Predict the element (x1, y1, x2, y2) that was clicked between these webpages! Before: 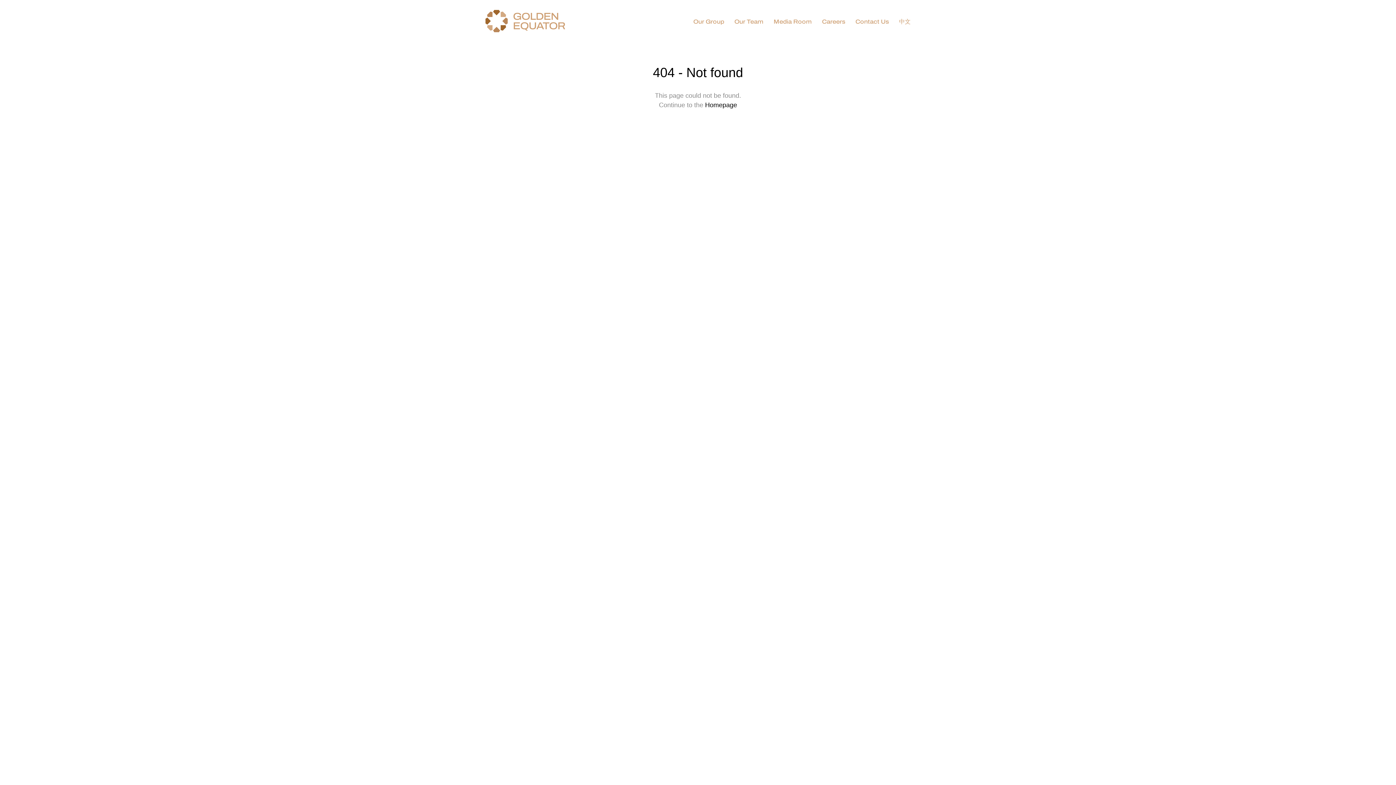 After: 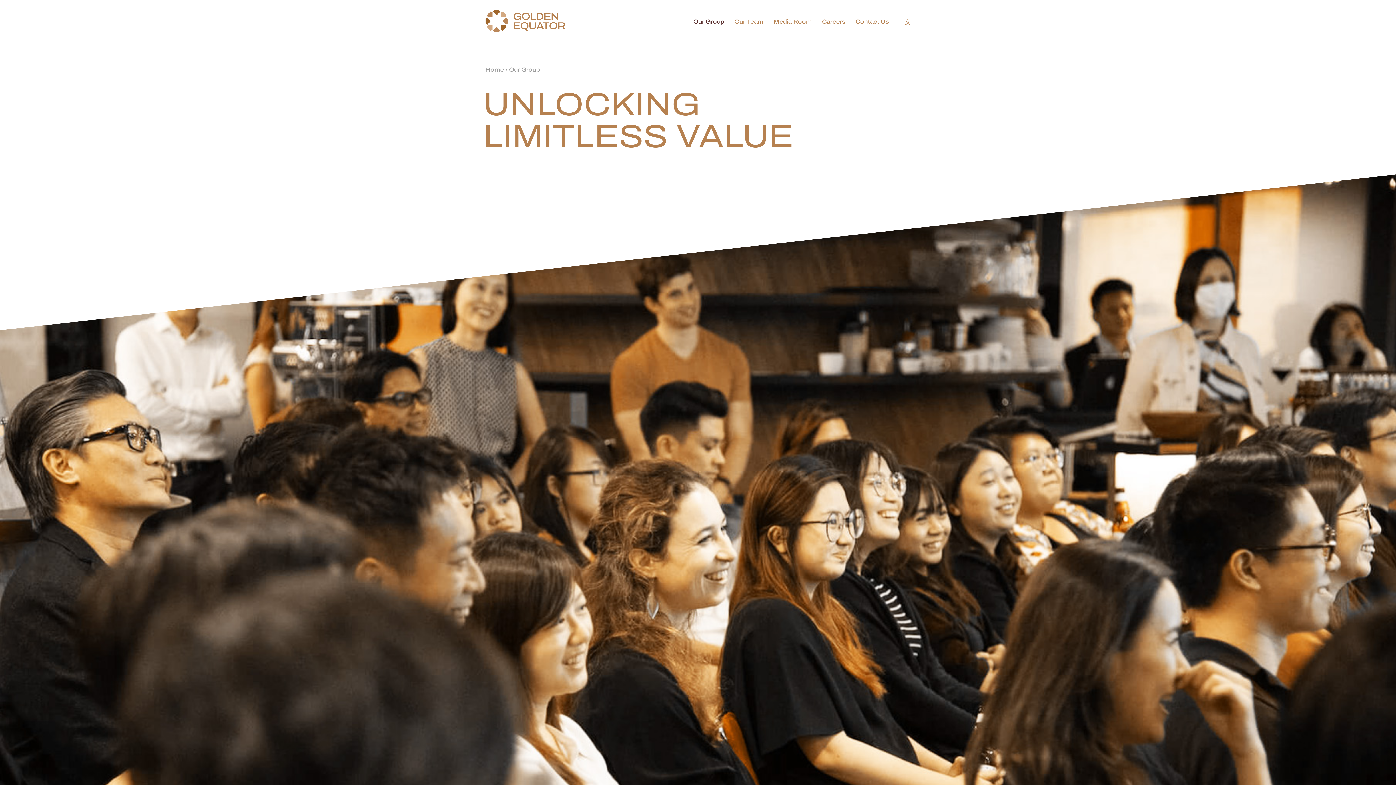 Action: bbox: (688, 18, 729, 24) label: Our Group